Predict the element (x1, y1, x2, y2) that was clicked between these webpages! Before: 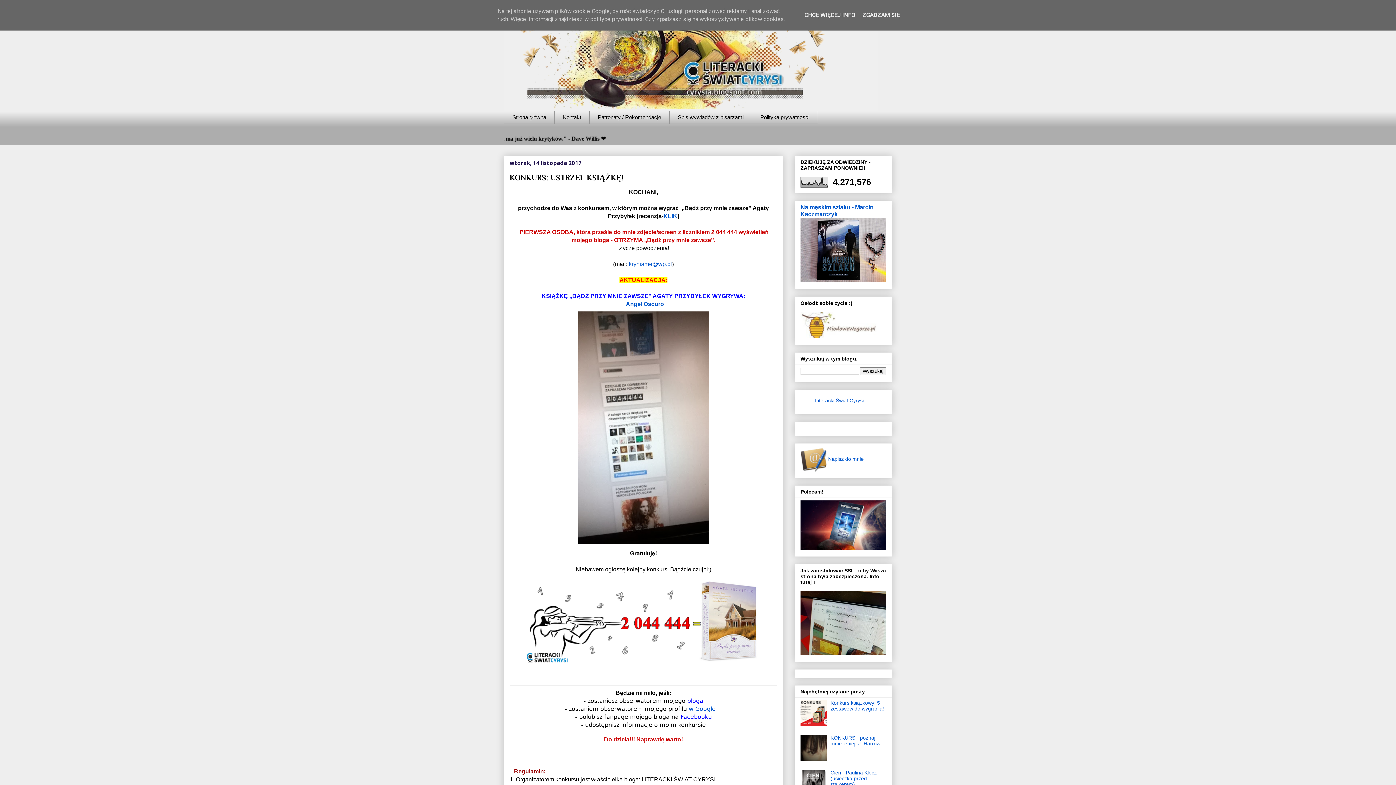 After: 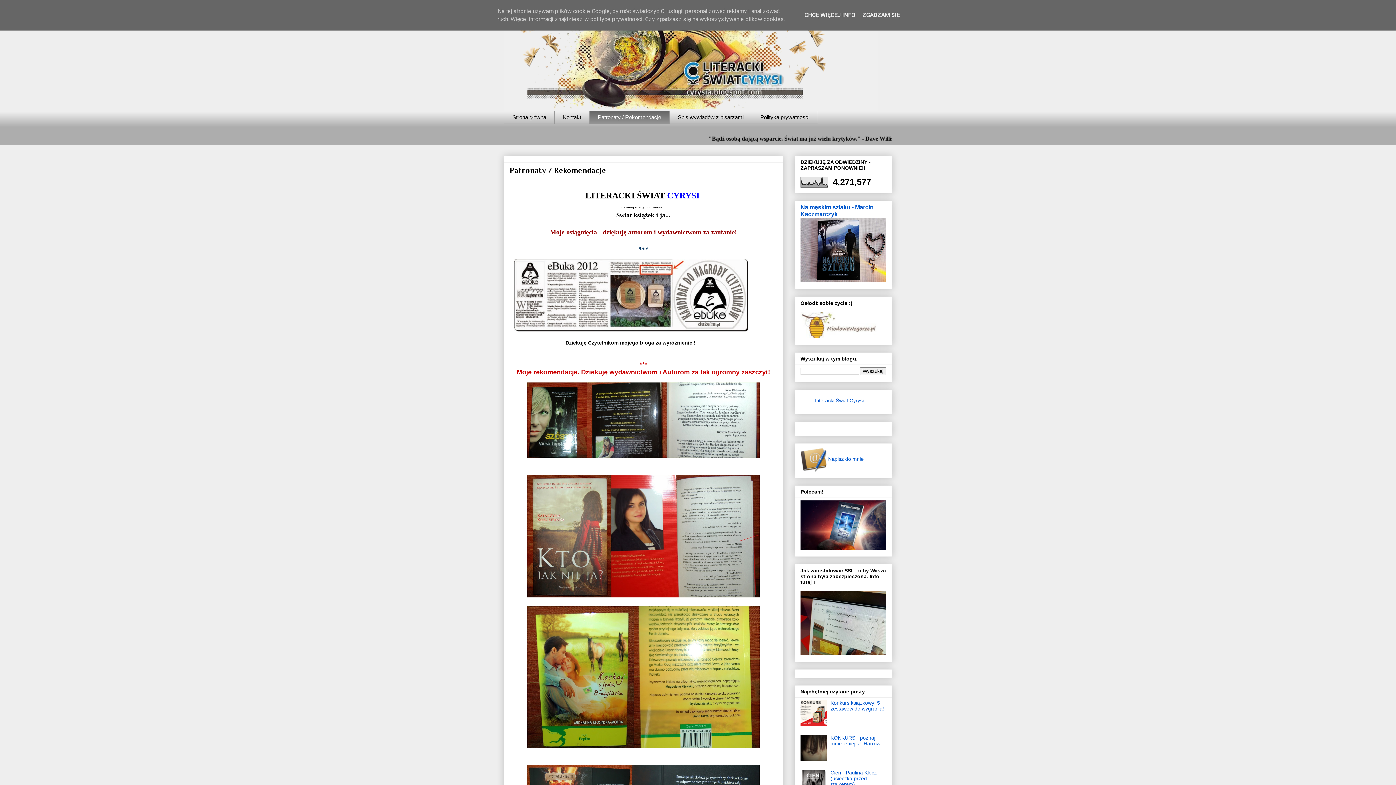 Action: bbox: (589, 110, 669, 124) label: Patronaty / Rekomendacje